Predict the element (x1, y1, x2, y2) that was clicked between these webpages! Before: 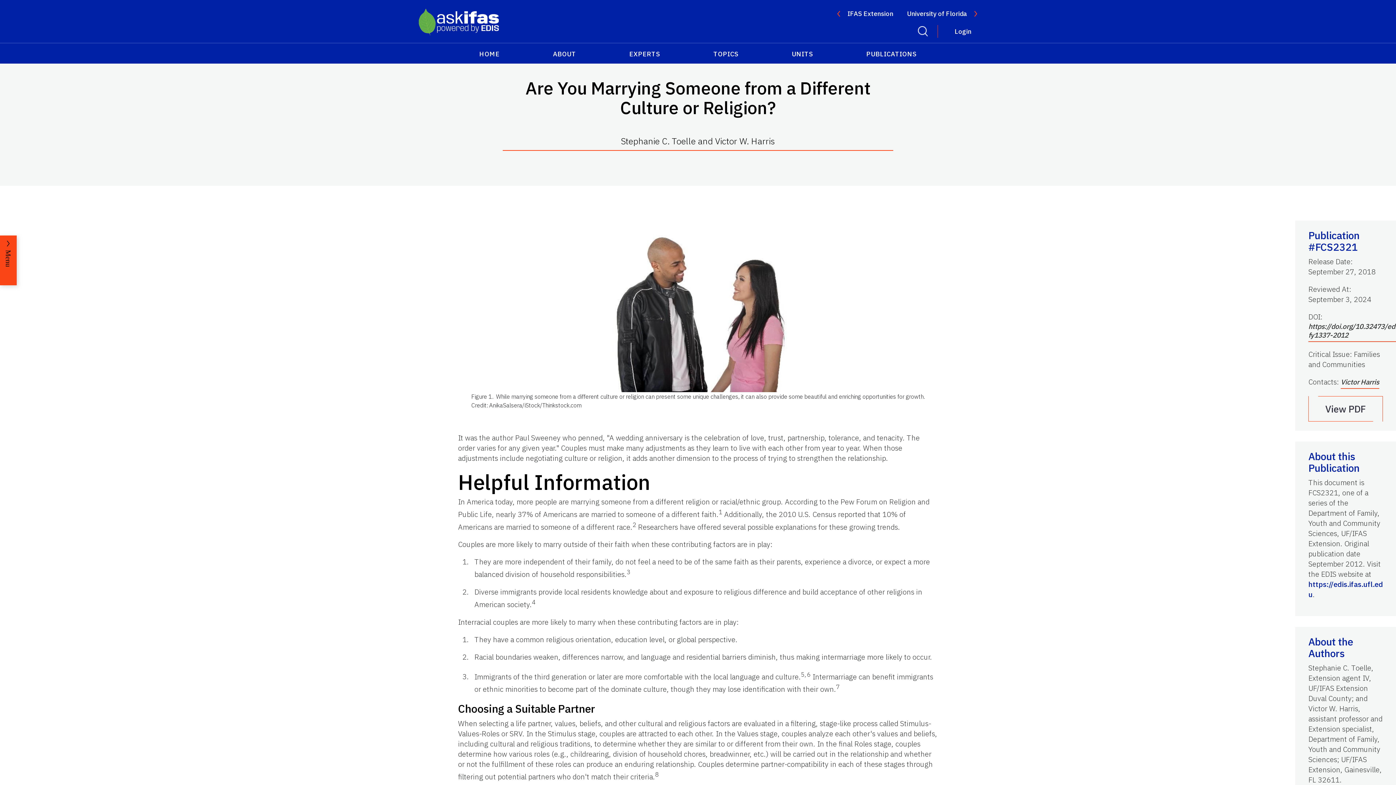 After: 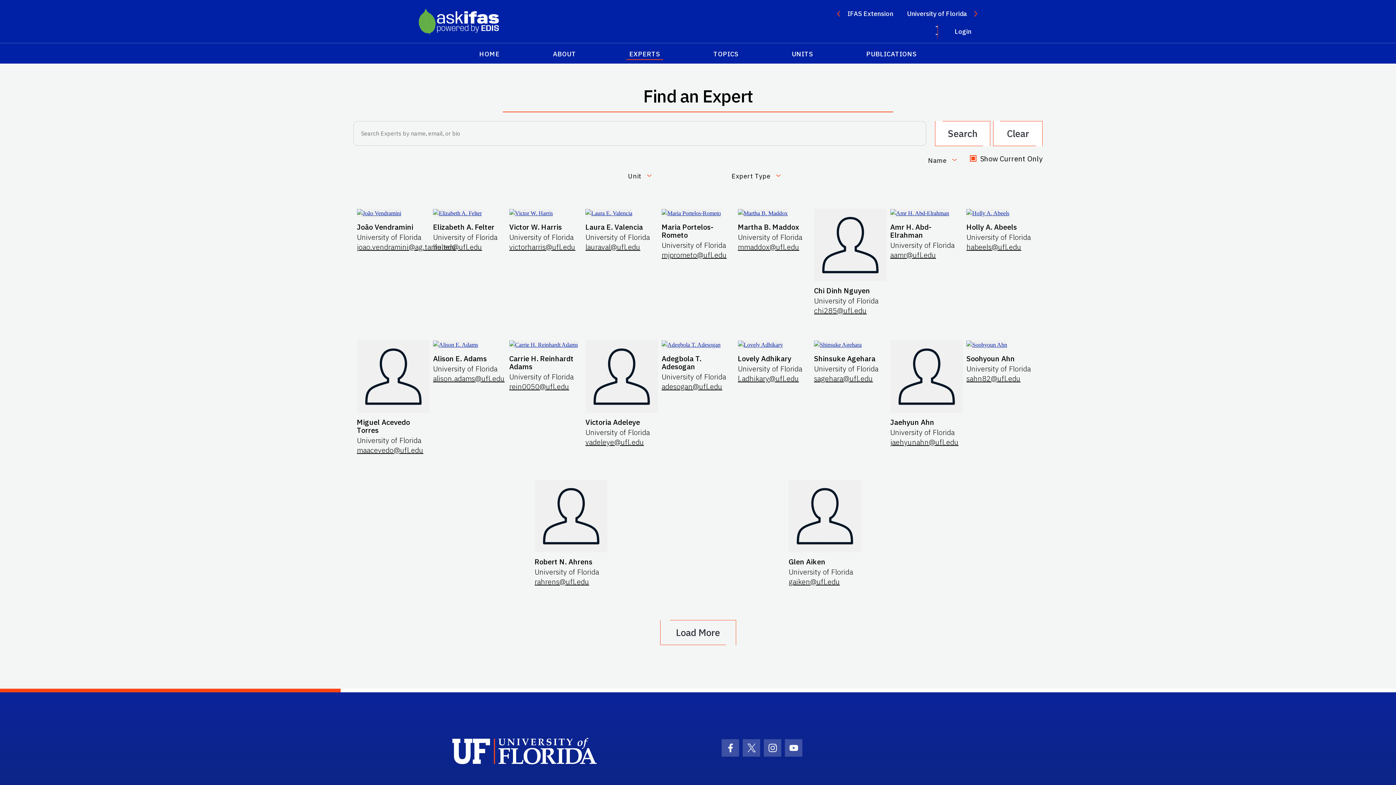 Action: label: EXPERTS bbox: (626, 46, 663, 60)